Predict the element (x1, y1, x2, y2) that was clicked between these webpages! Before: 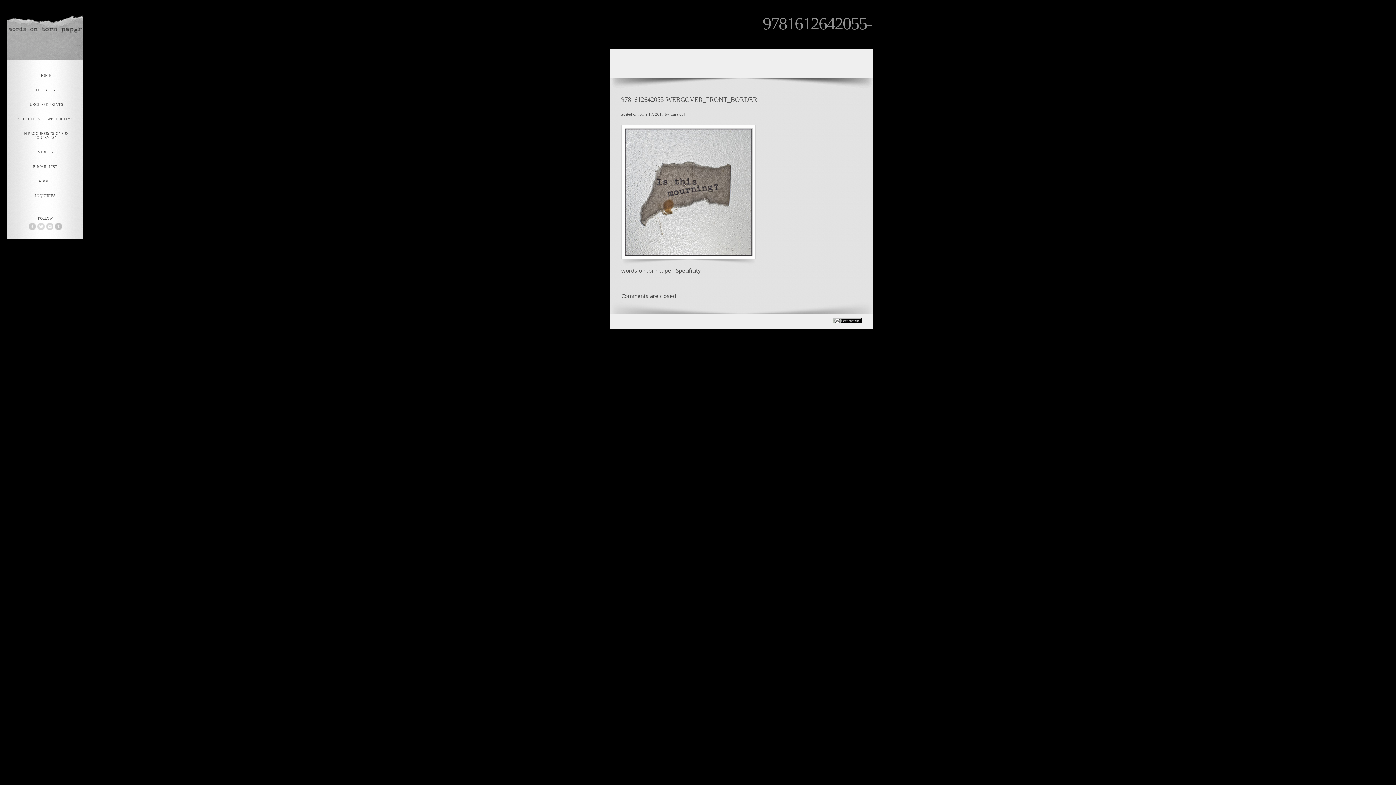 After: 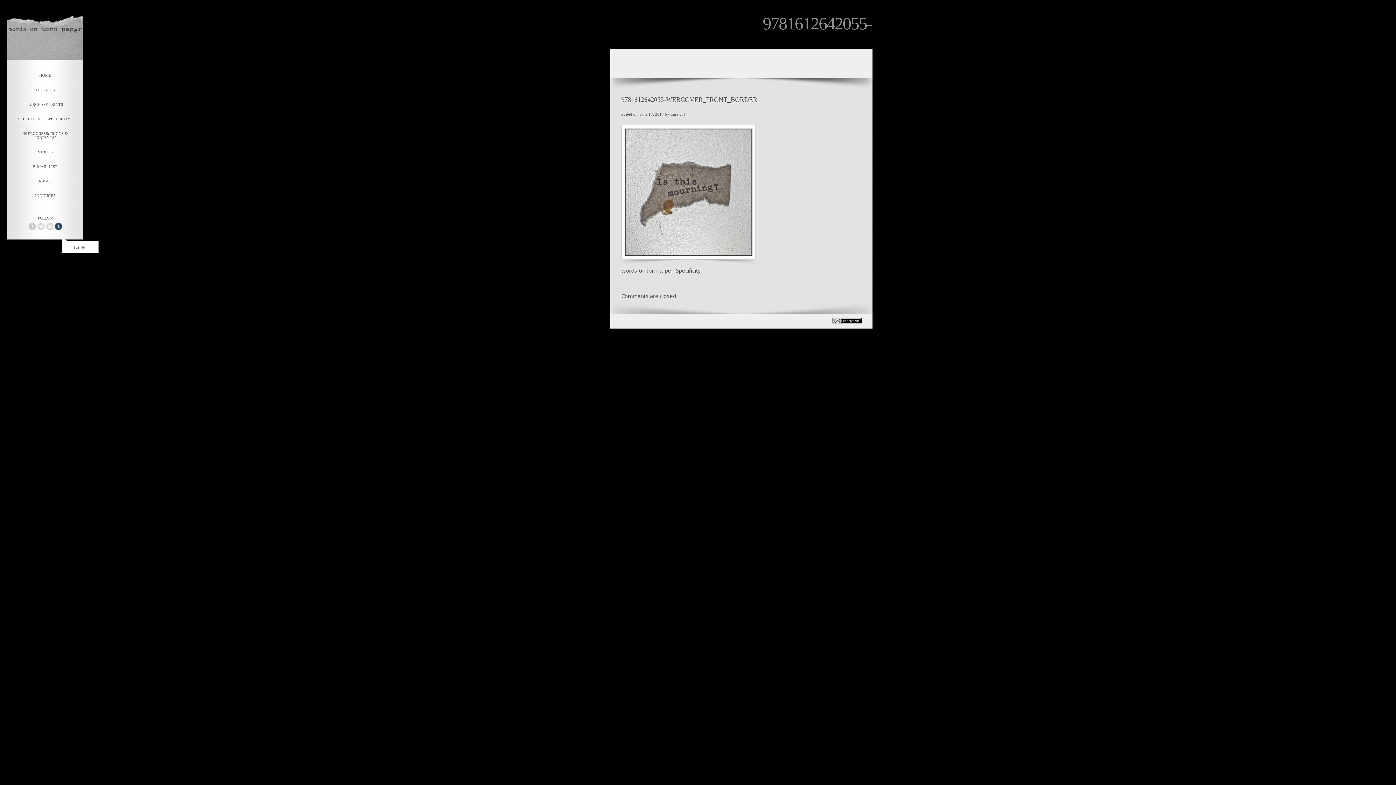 Action: bbox: (54, 222, 62, 230)